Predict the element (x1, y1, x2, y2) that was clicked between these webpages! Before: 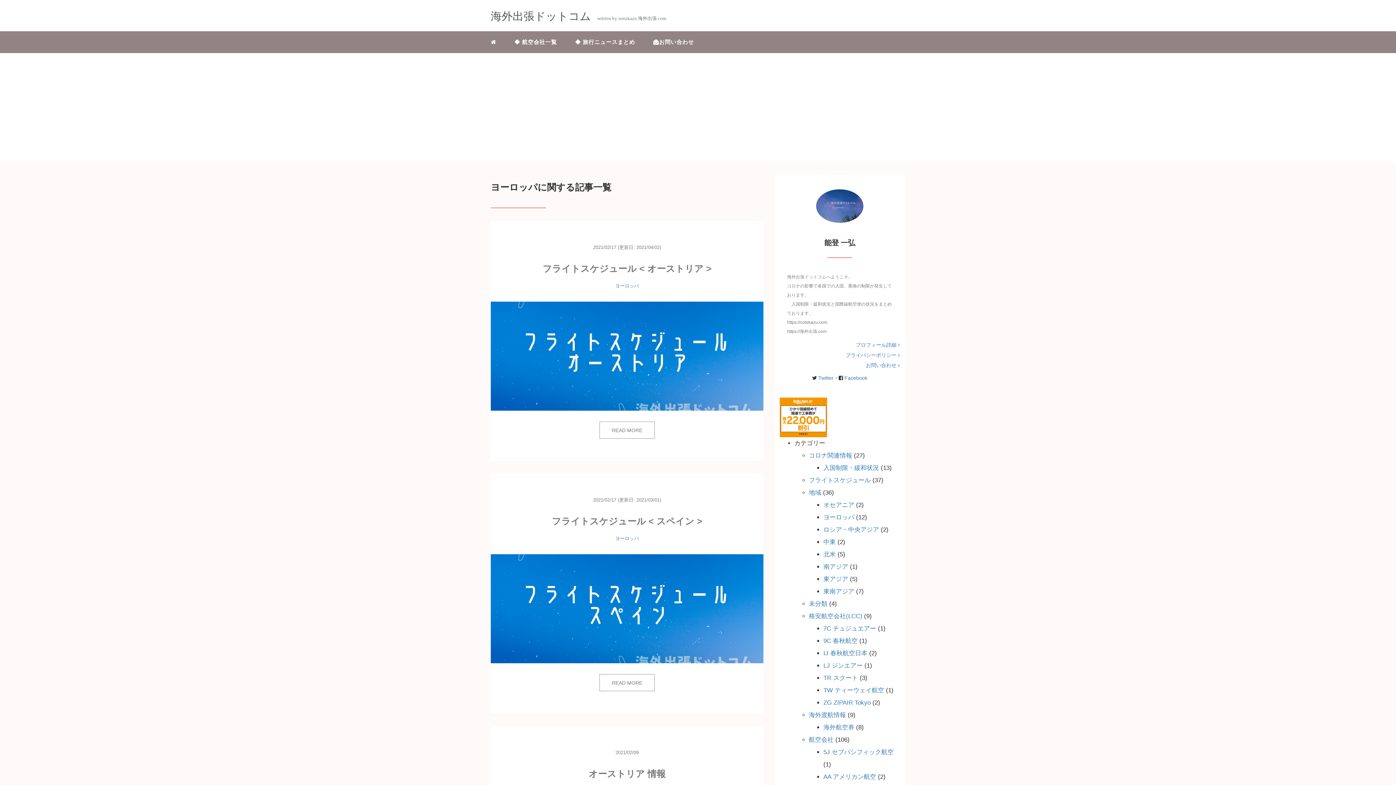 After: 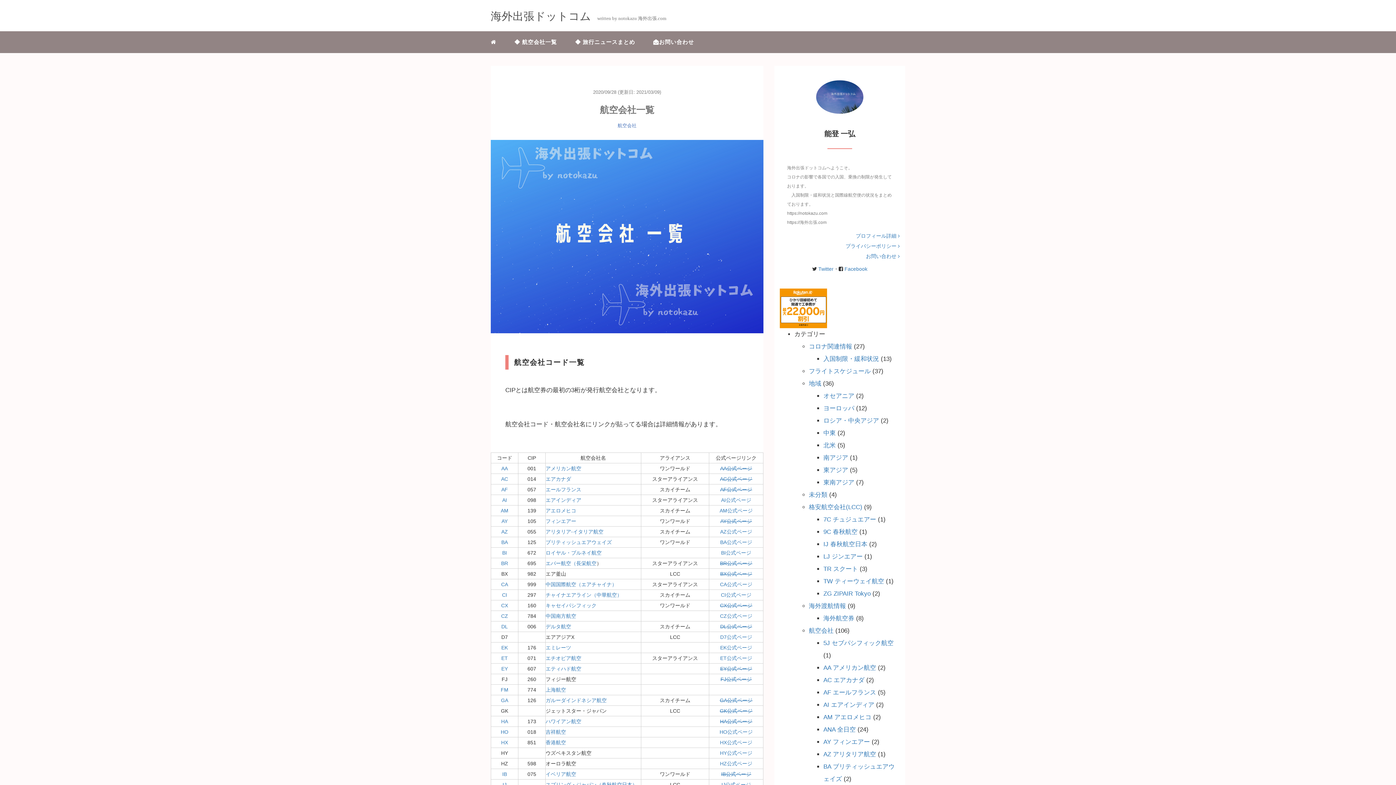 Action: bbox: (509, 33, 562, 51) label: ◆ 航空会社一覧